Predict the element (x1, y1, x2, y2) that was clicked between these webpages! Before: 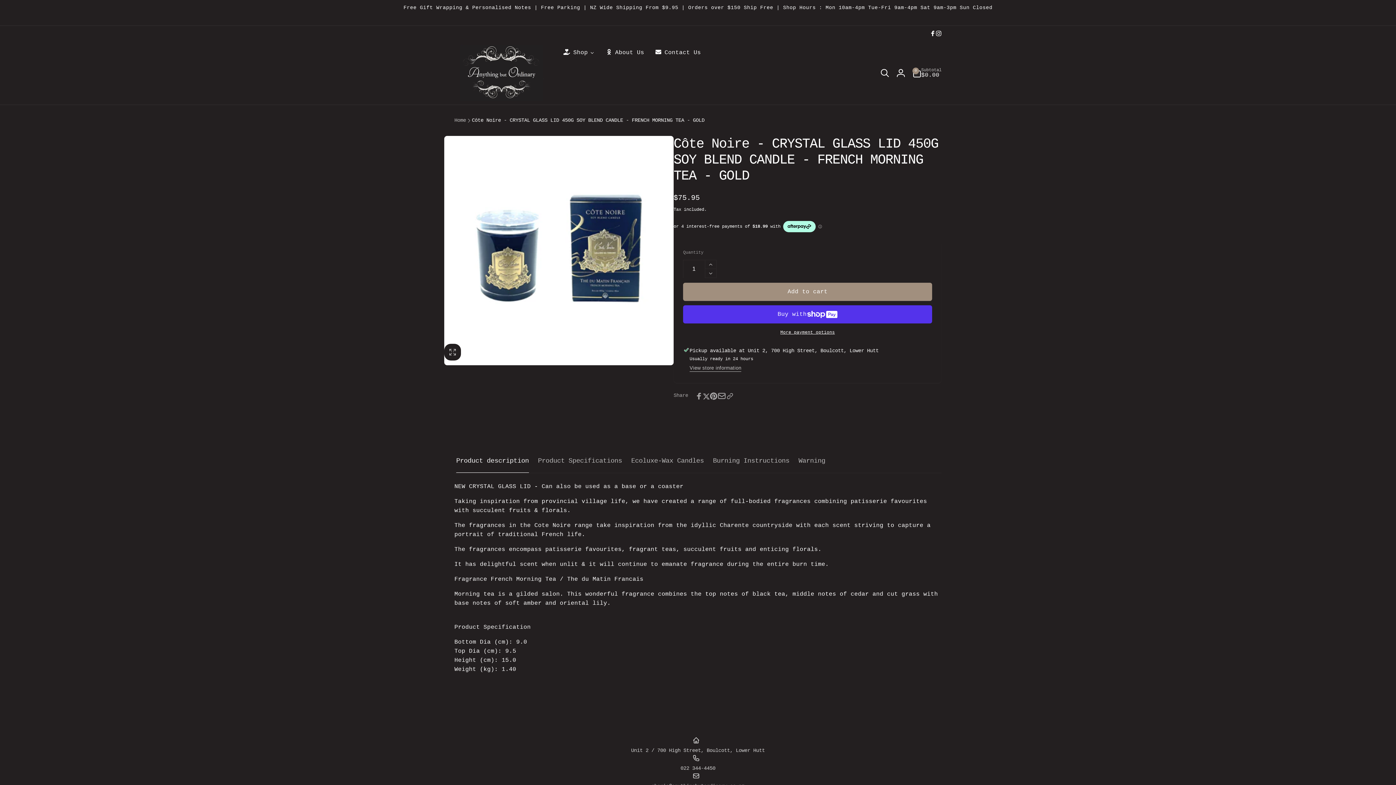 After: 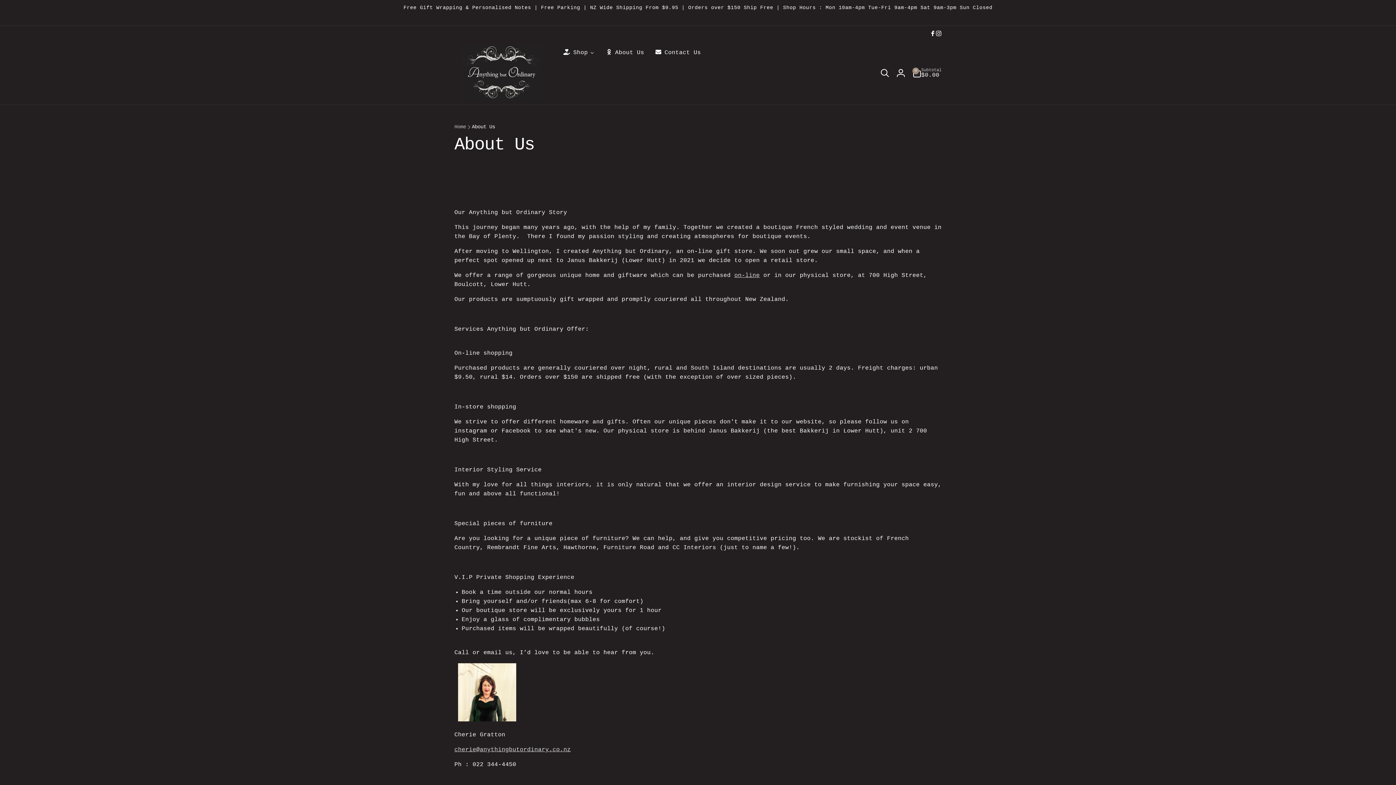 Action: label: About Us bbox: (600, 44, 649, 60)